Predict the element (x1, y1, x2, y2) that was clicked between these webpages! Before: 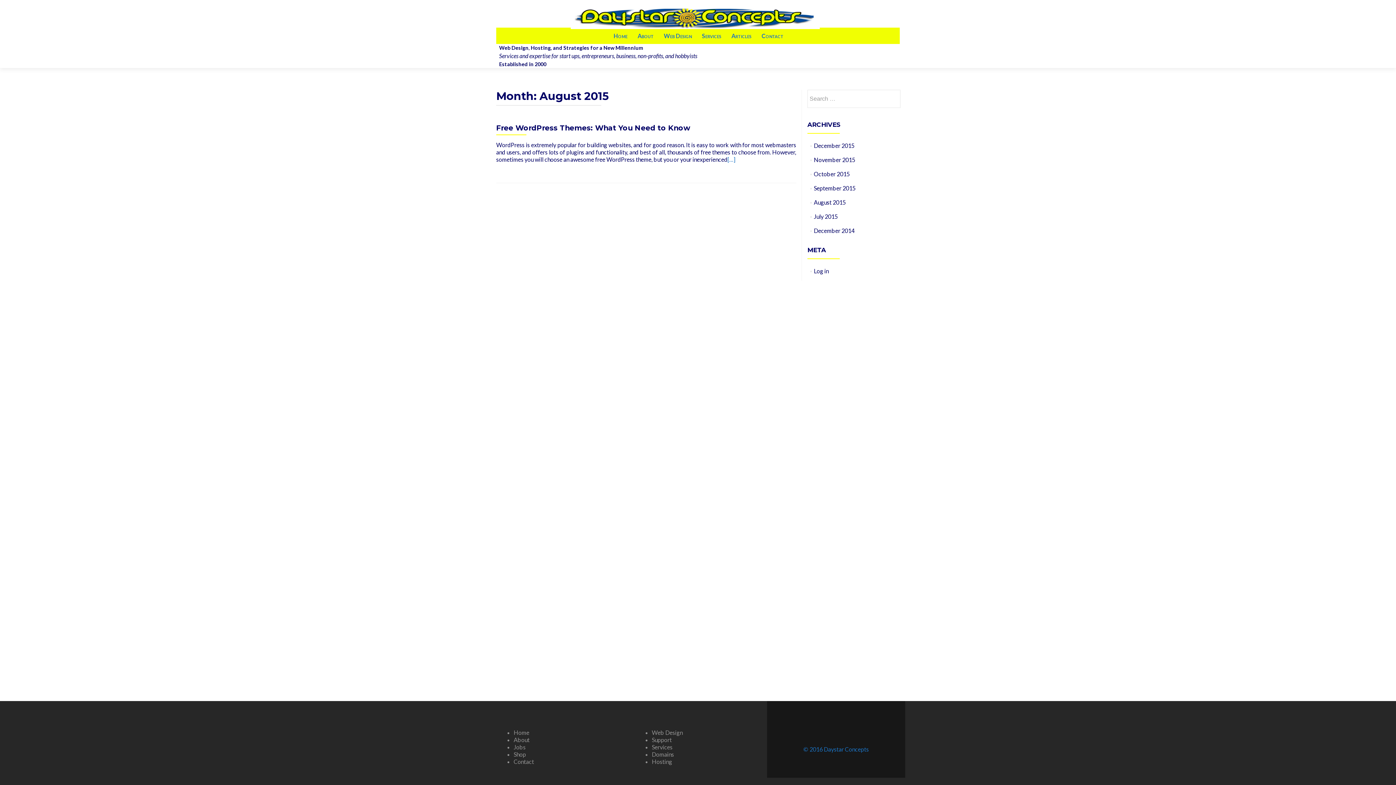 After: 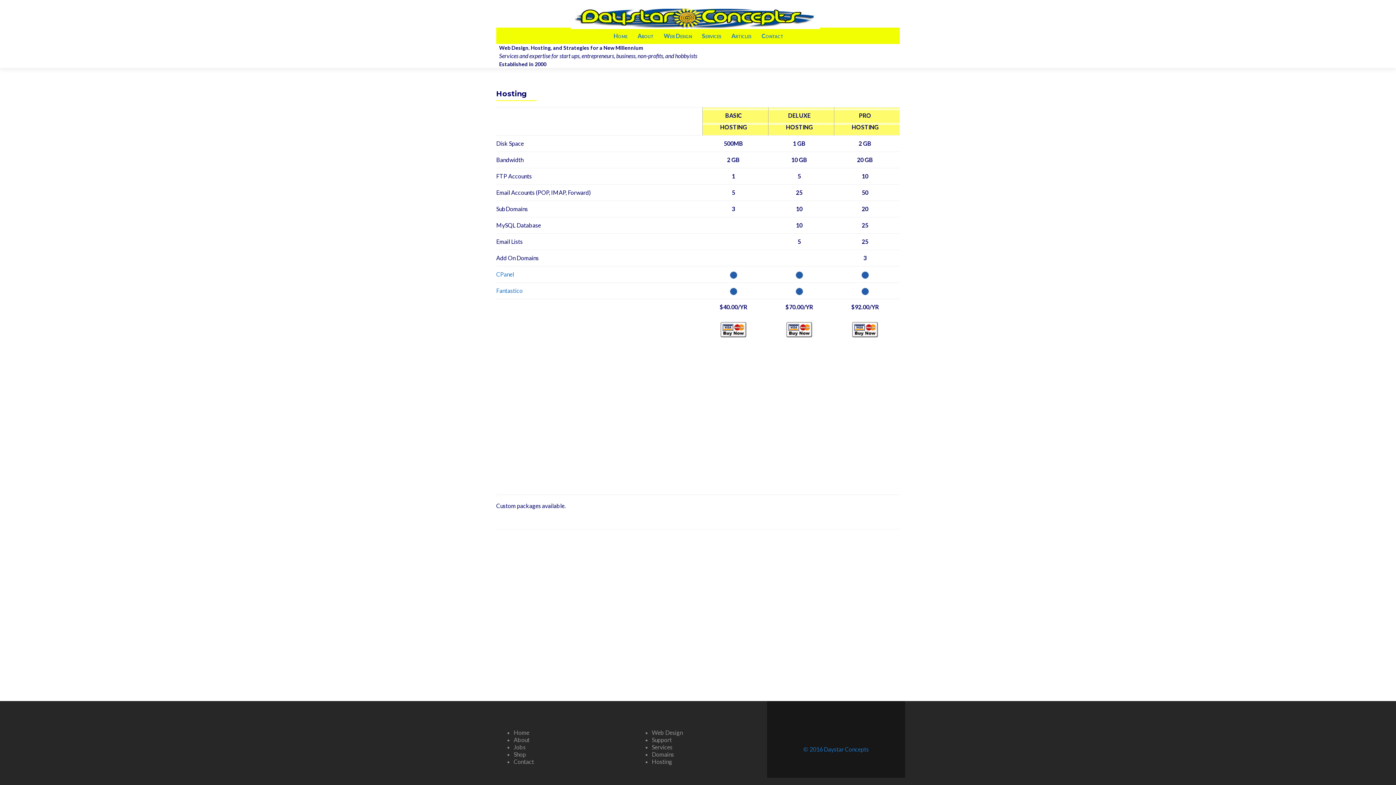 Action: label: Hosting bbox: (652, 758, 672, 765)